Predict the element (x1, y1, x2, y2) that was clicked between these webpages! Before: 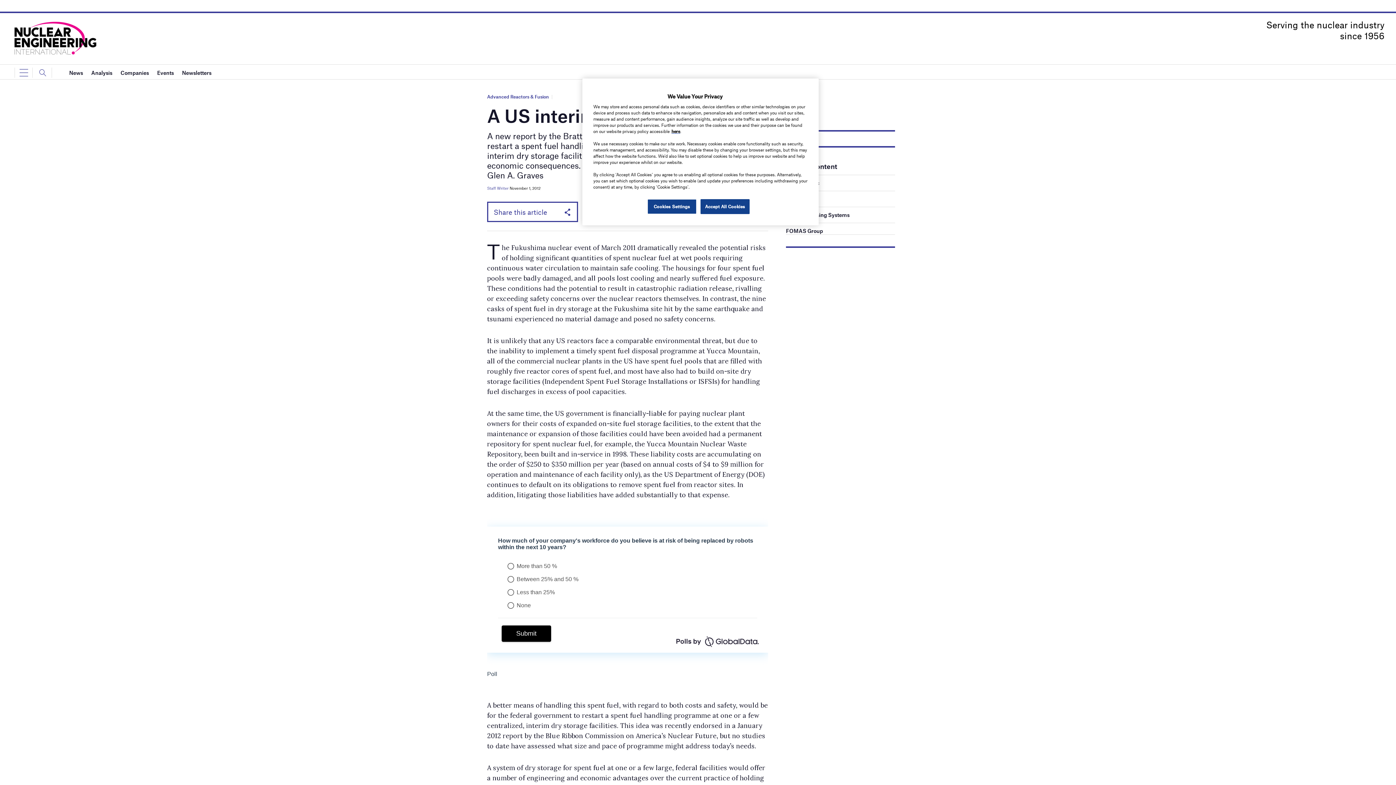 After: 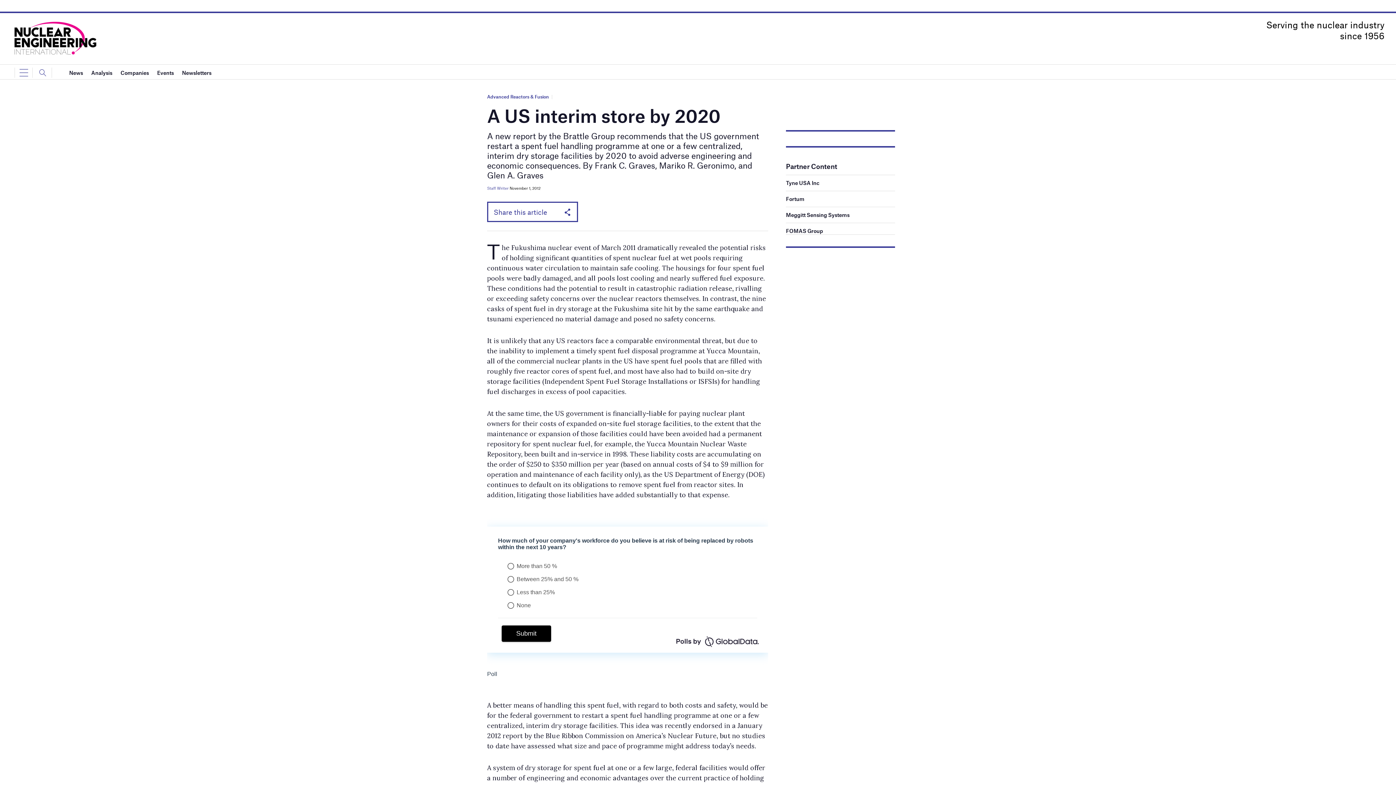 Action: label: Accept All Cookies bbox: (700, 199, 749, 214)